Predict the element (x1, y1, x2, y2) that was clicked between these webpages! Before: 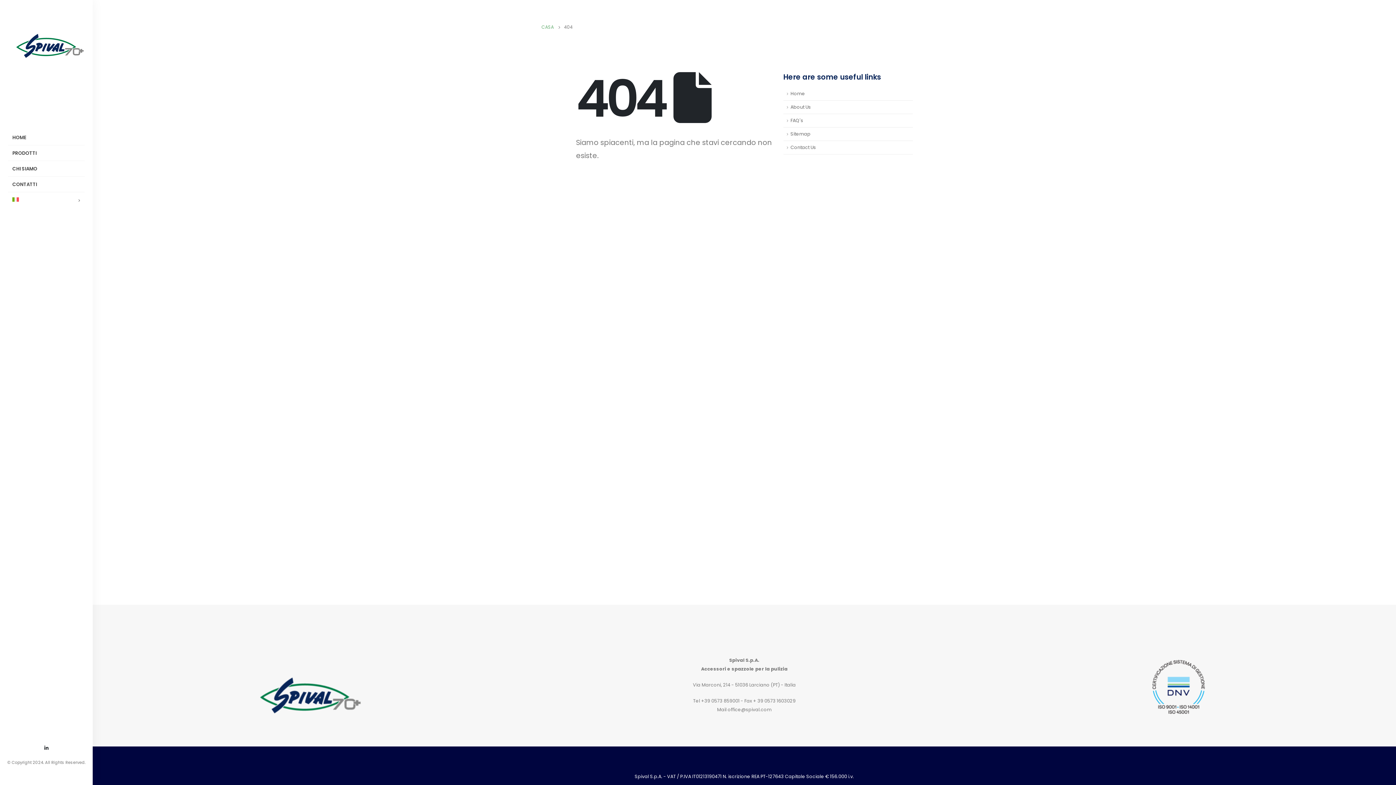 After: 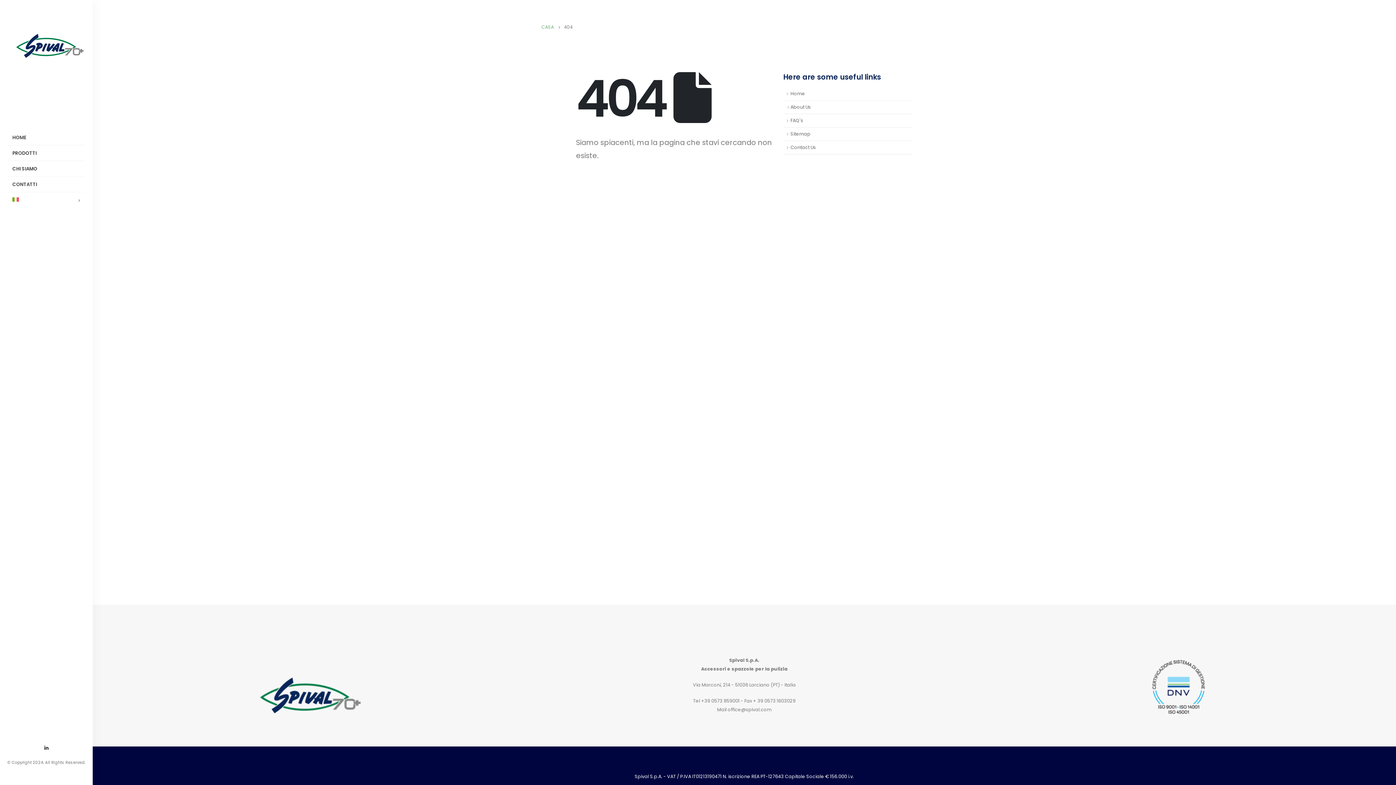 Action: label: About Us bbox: (783, 100, 912, 114)